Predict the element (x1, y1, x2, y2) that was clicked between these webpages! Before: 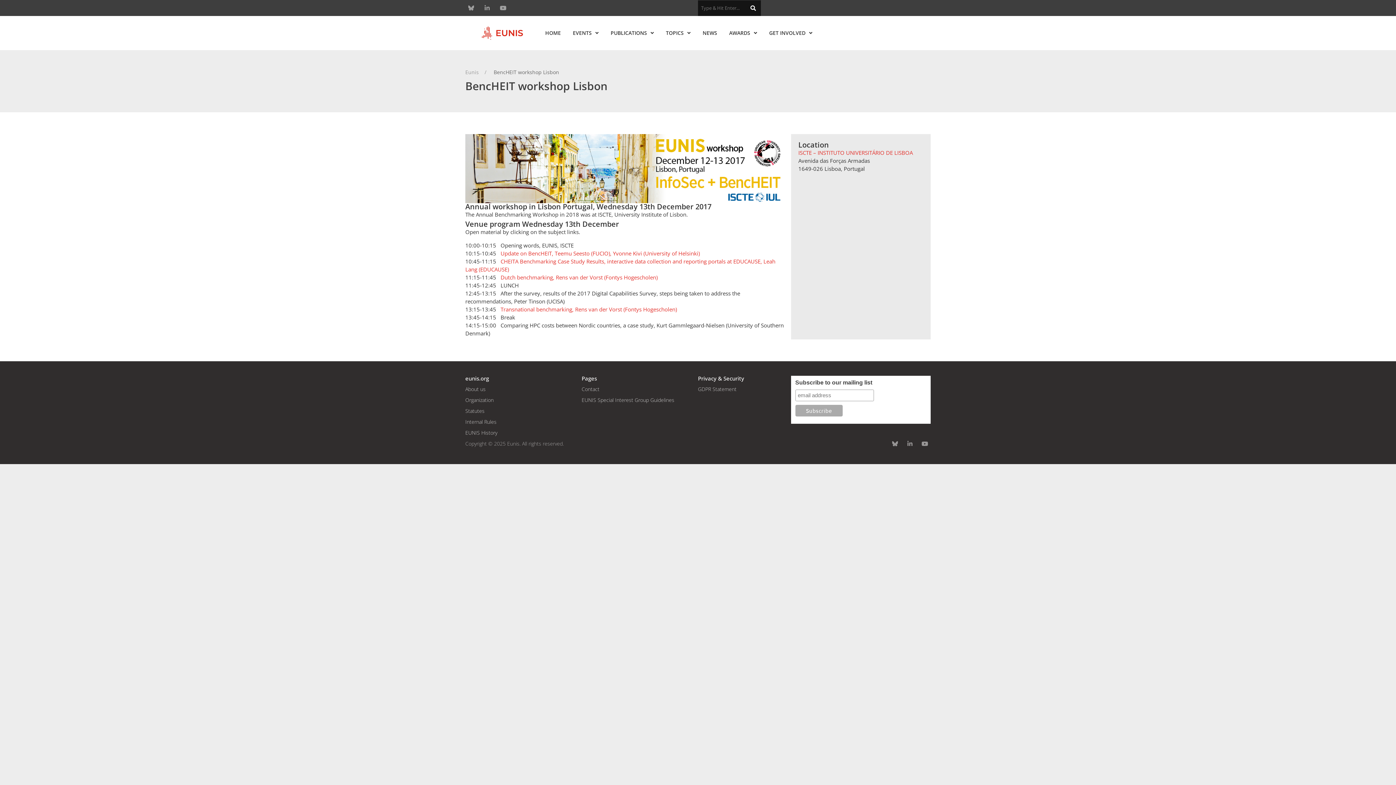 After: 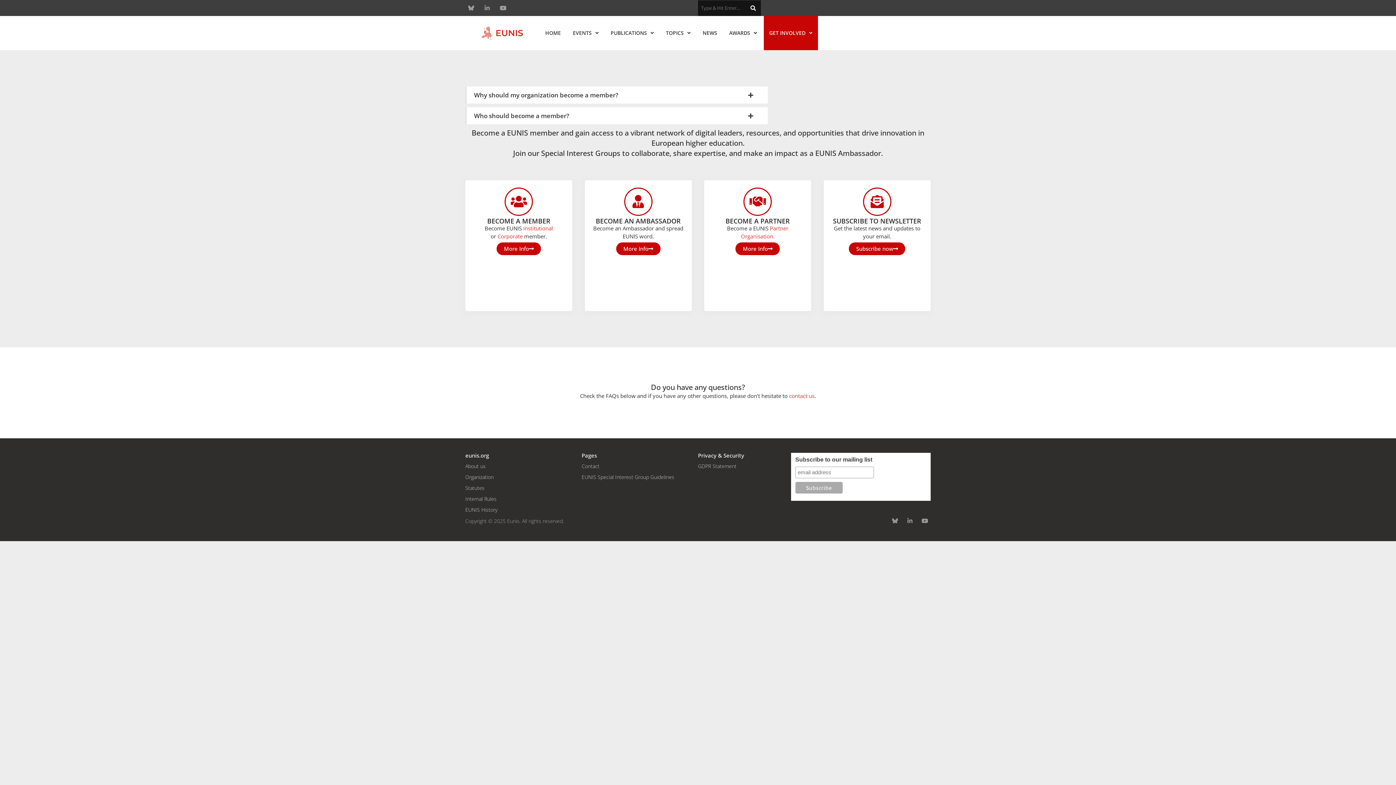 Action: label: GET INVOLVED bbox: (763, 16, 818, 50)